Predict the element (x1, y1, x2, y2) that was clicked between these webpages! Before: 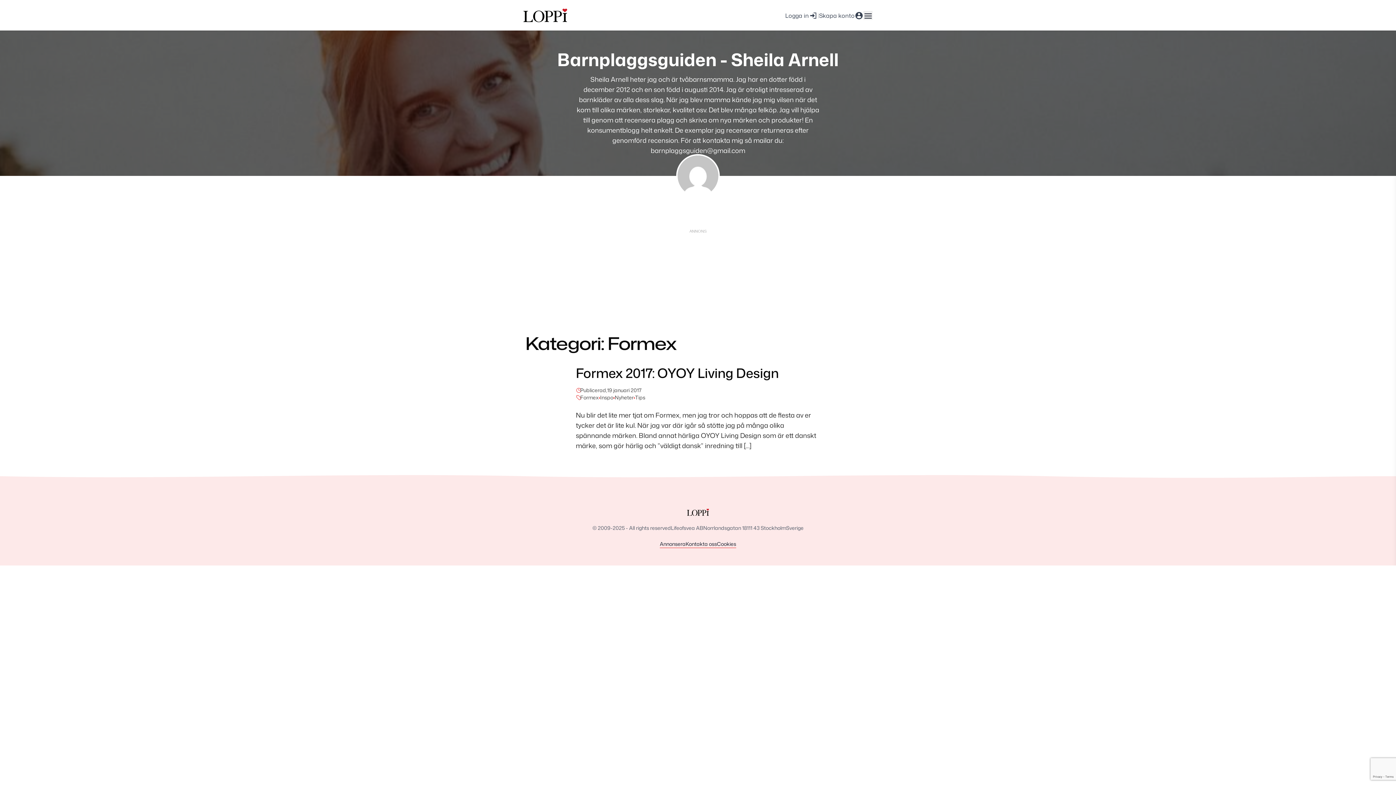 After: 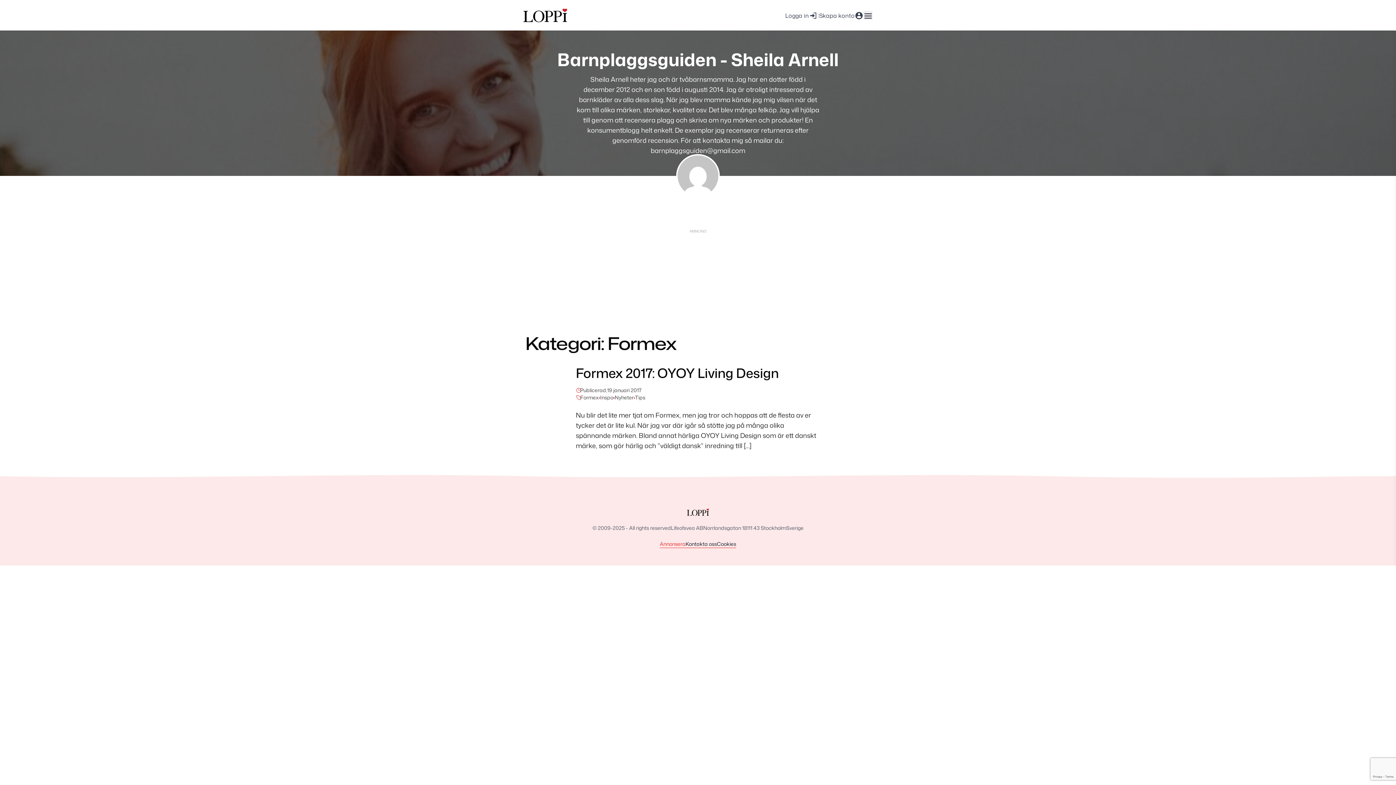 Action: label: Annonsera bbox: (660, 540, 685, 548)